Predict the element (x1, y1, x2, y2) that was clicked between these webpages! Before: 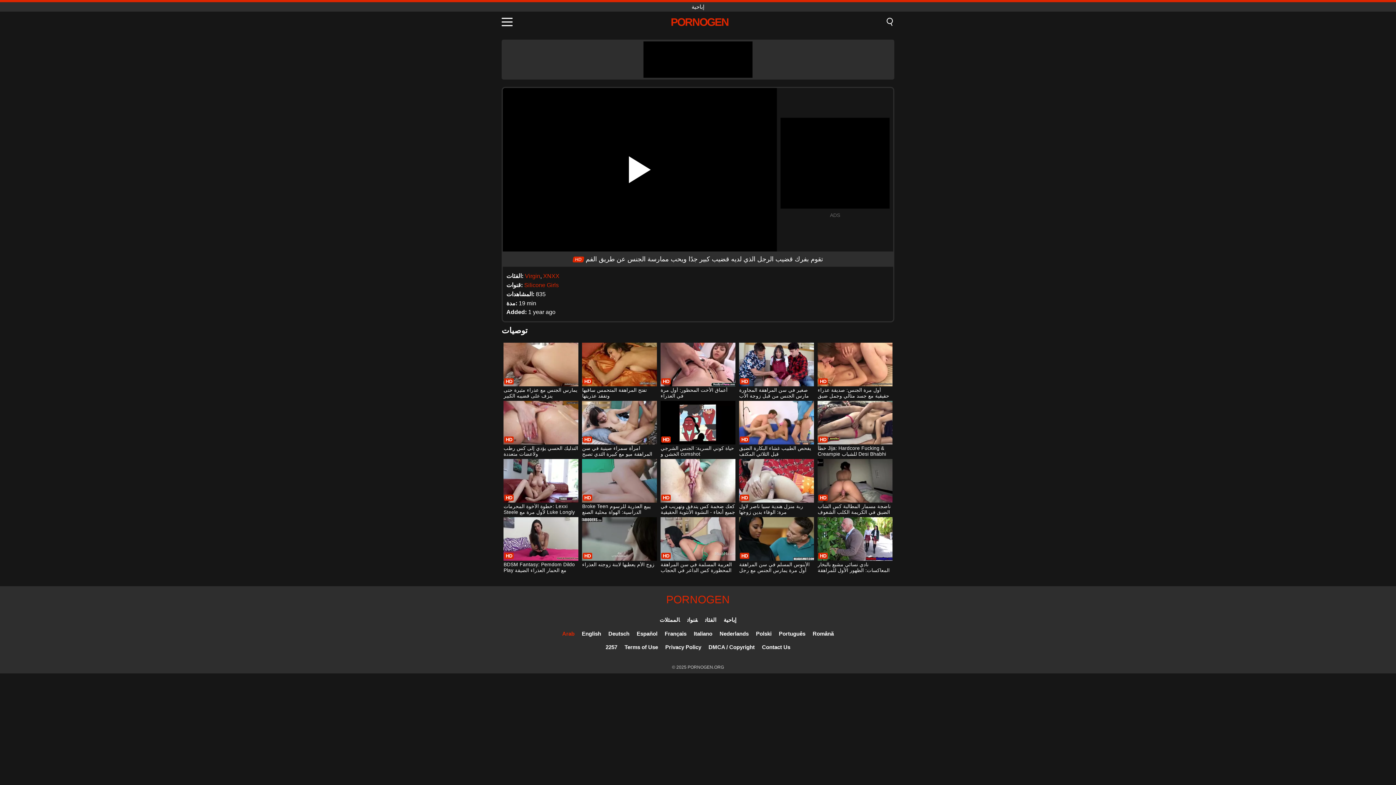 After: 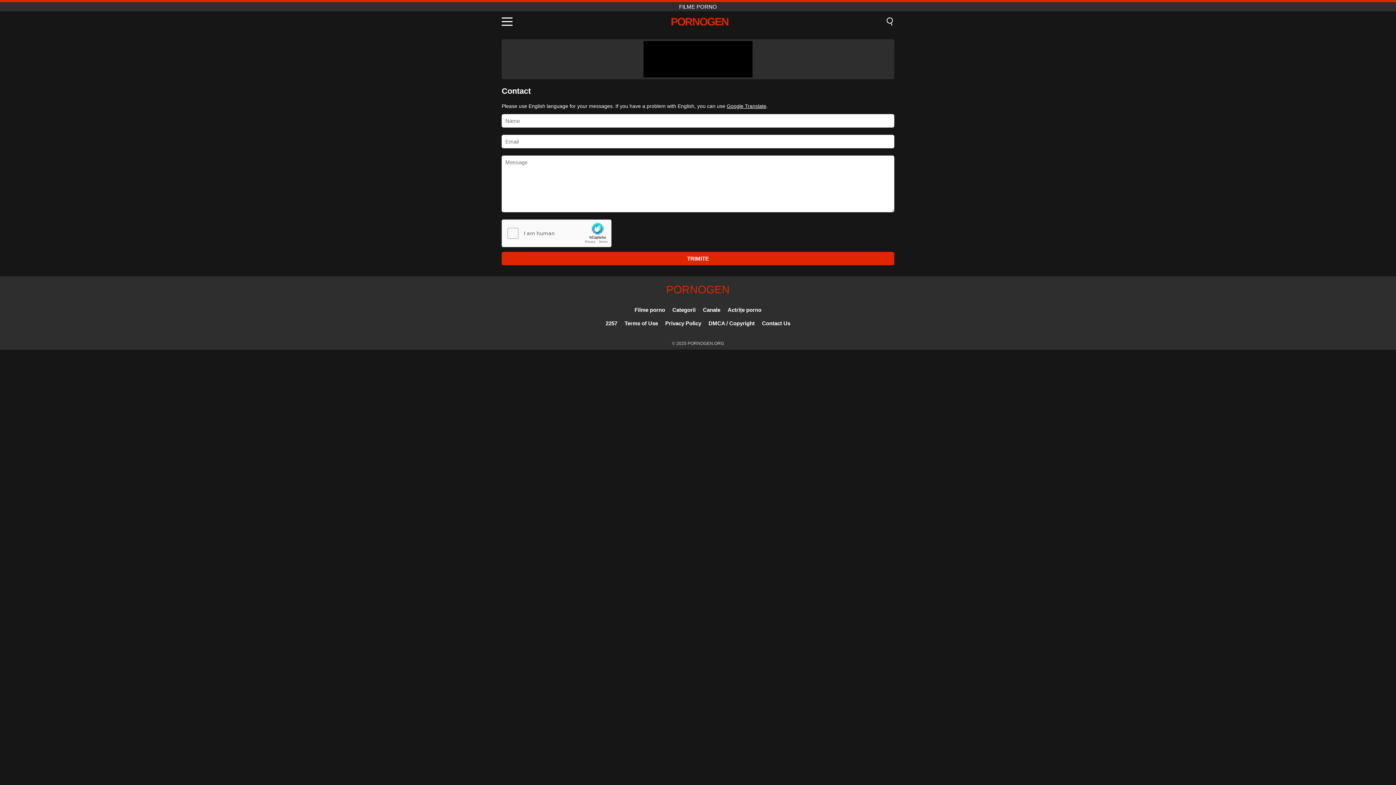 Action: label: Contact Us bbox: (762, 644, 790, 650)